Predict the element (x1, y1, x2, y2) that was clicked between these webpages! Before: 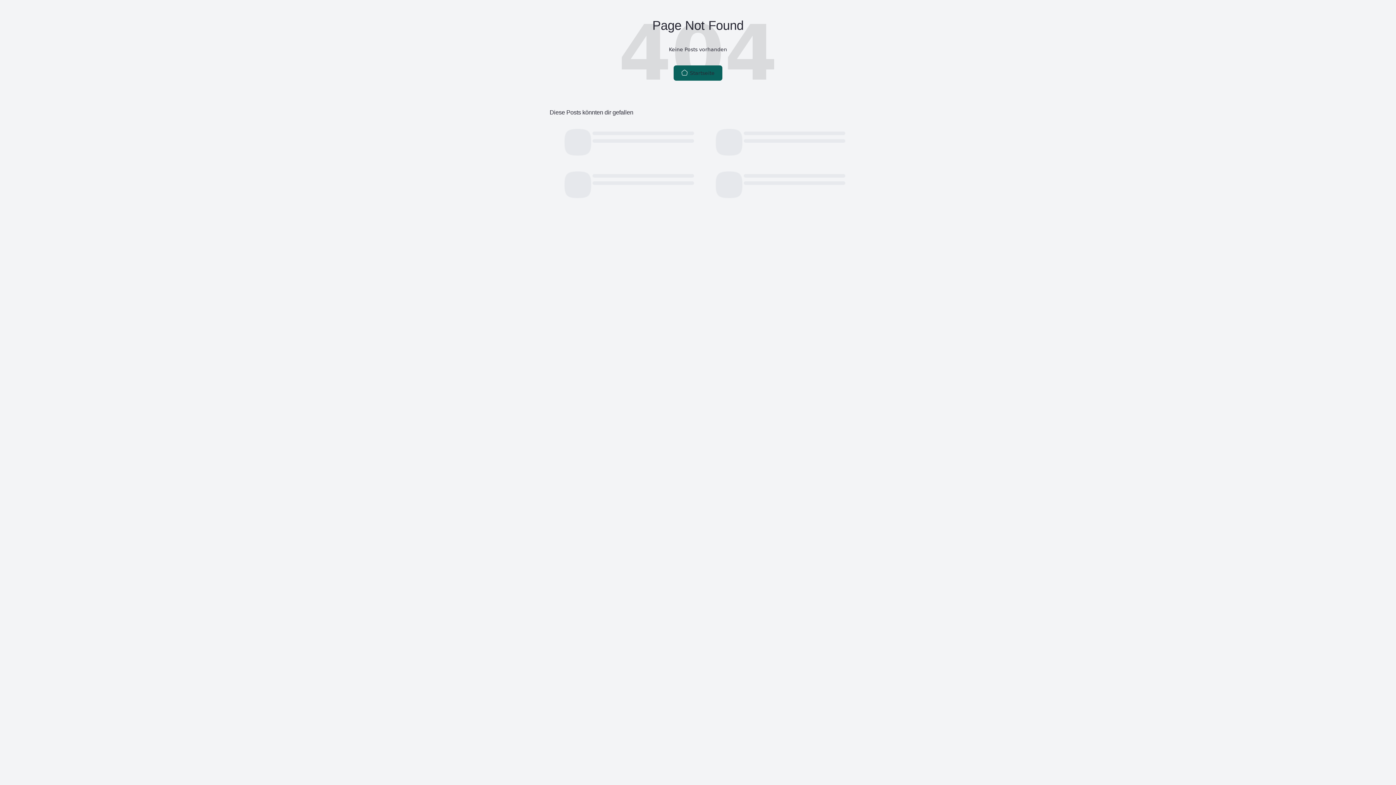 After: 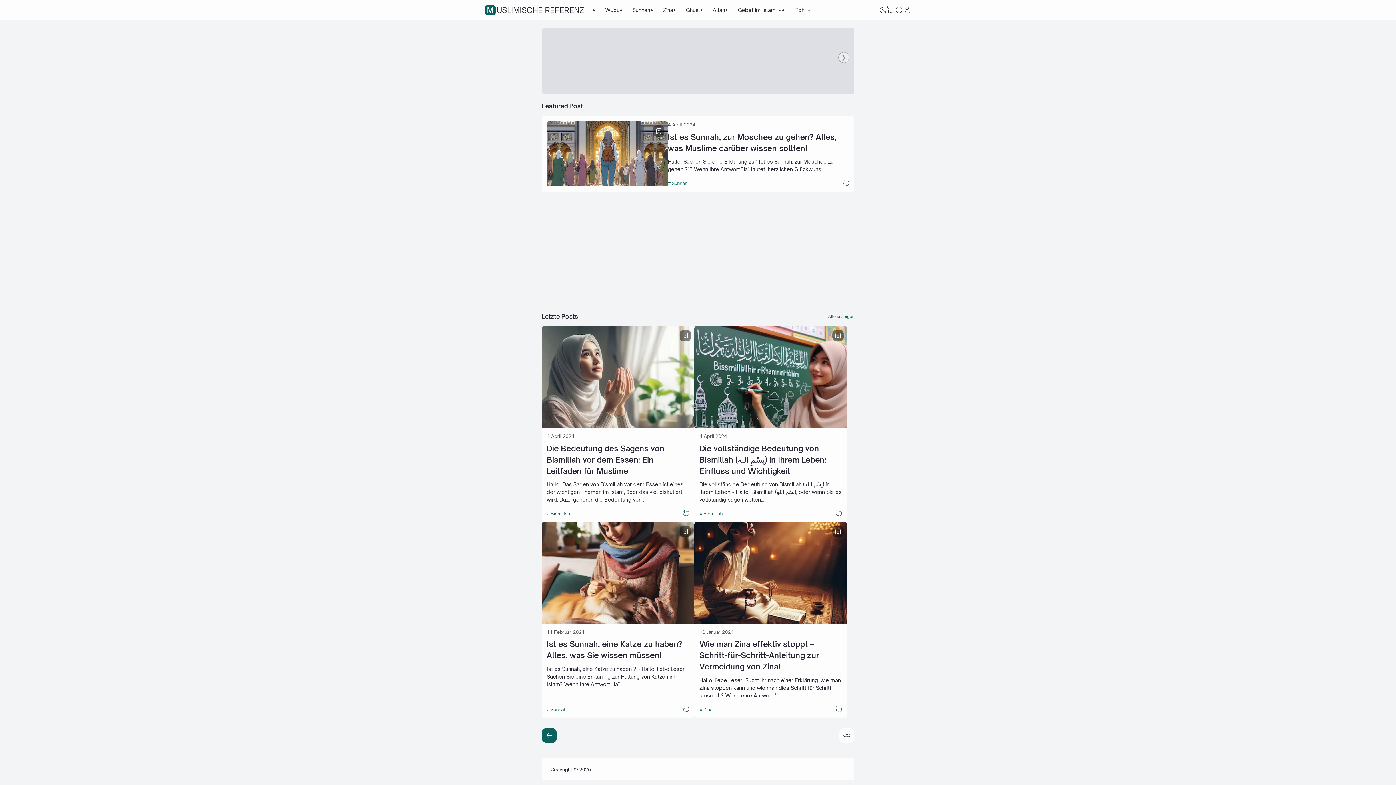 Action: label:  Startseite bbox: (673, 65, 722, 80)